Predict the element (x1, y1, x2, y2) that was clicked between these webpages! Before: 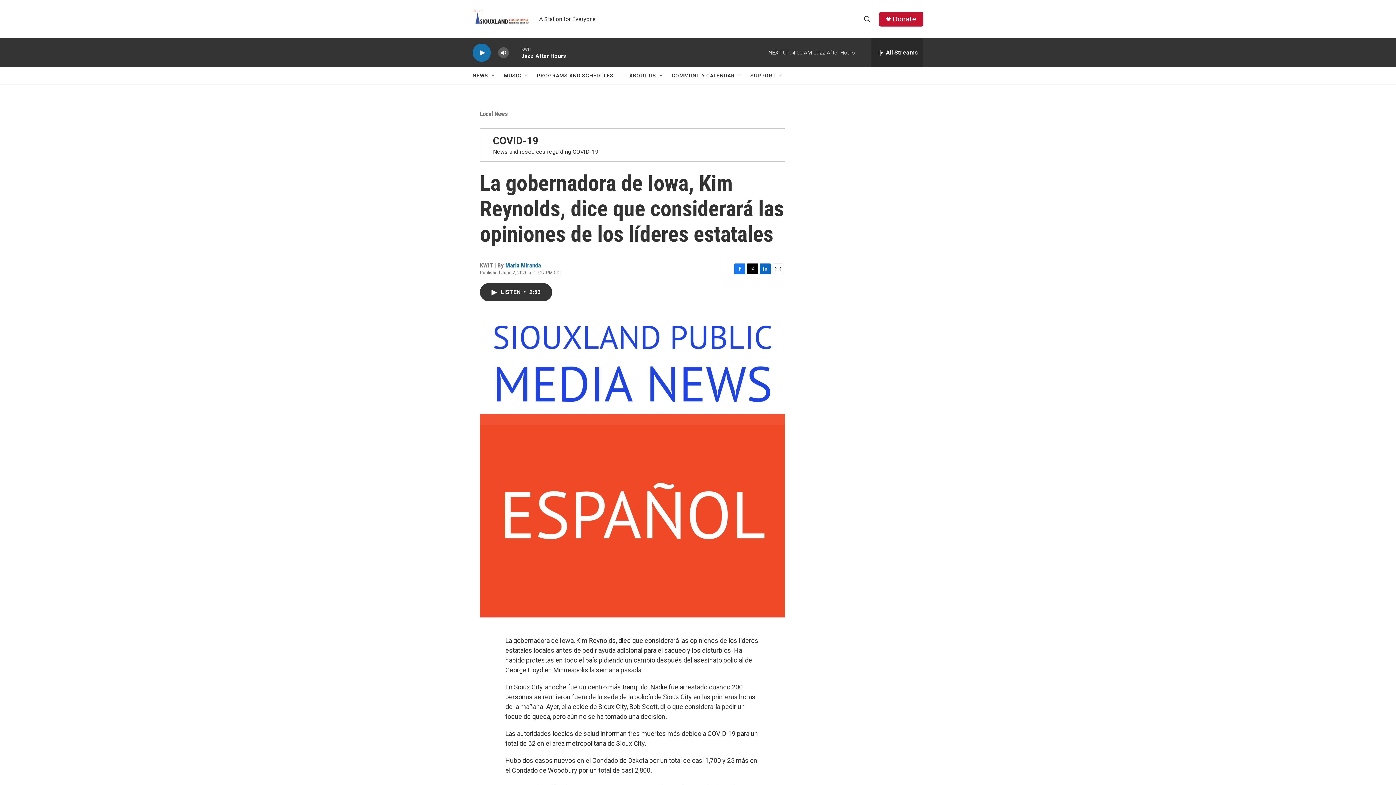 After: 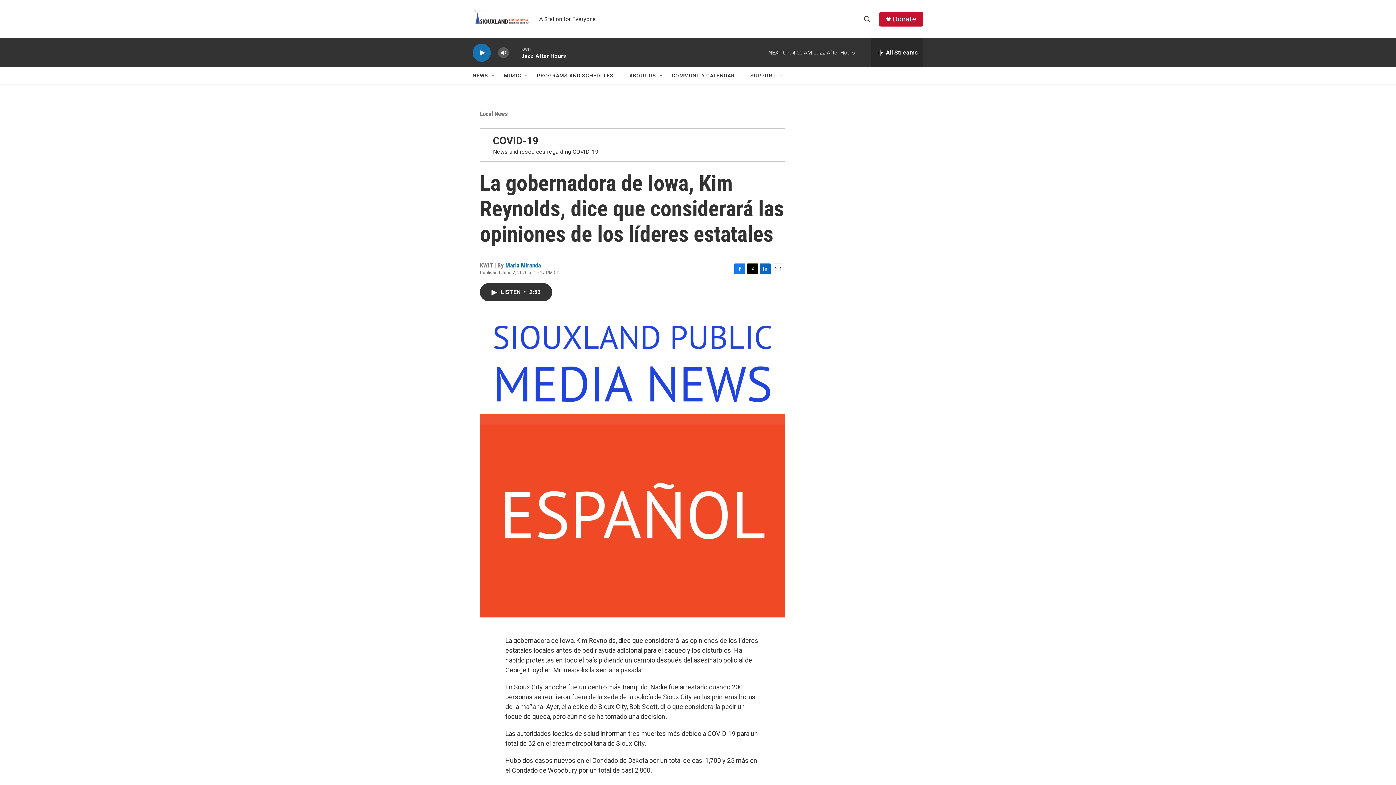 Action: bbox: (747, 263, 758, 274) label: Twitter